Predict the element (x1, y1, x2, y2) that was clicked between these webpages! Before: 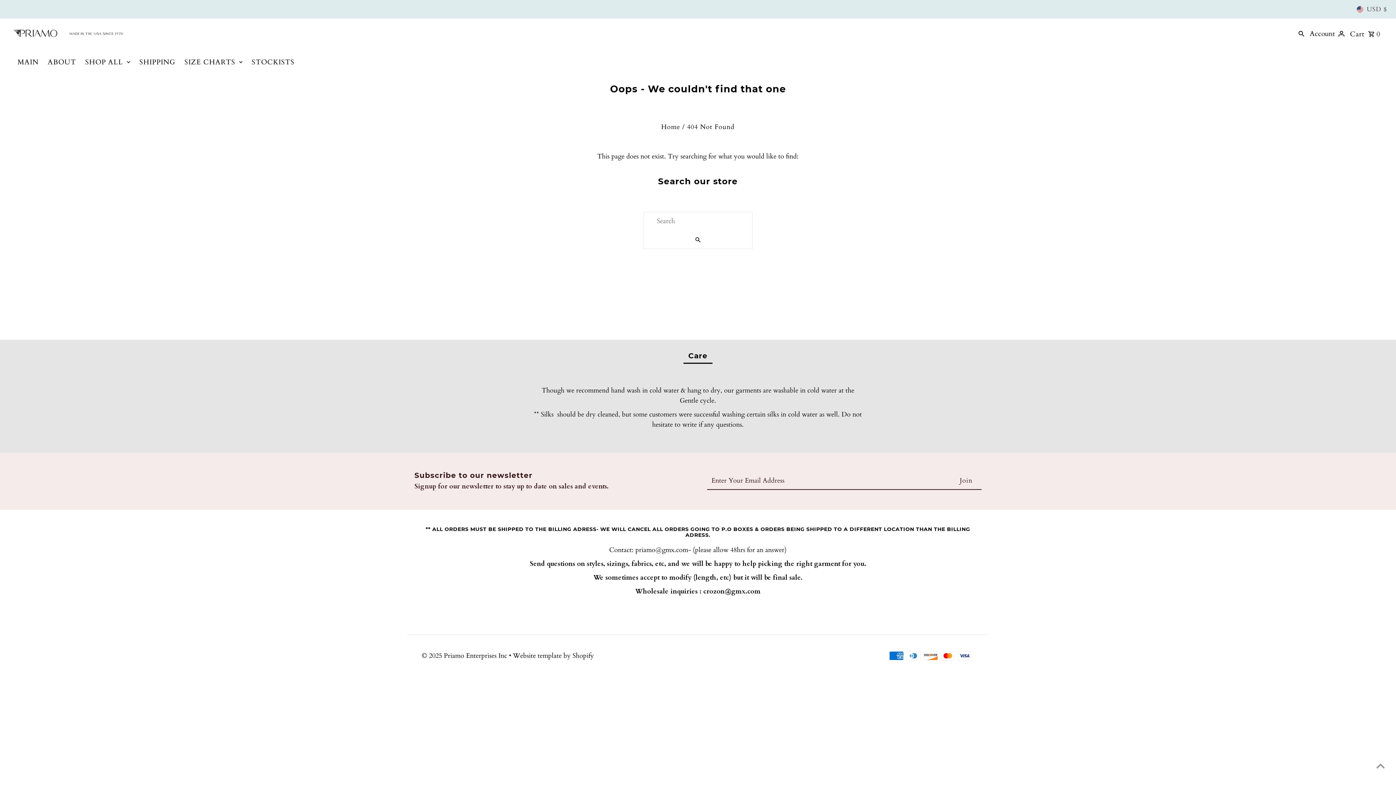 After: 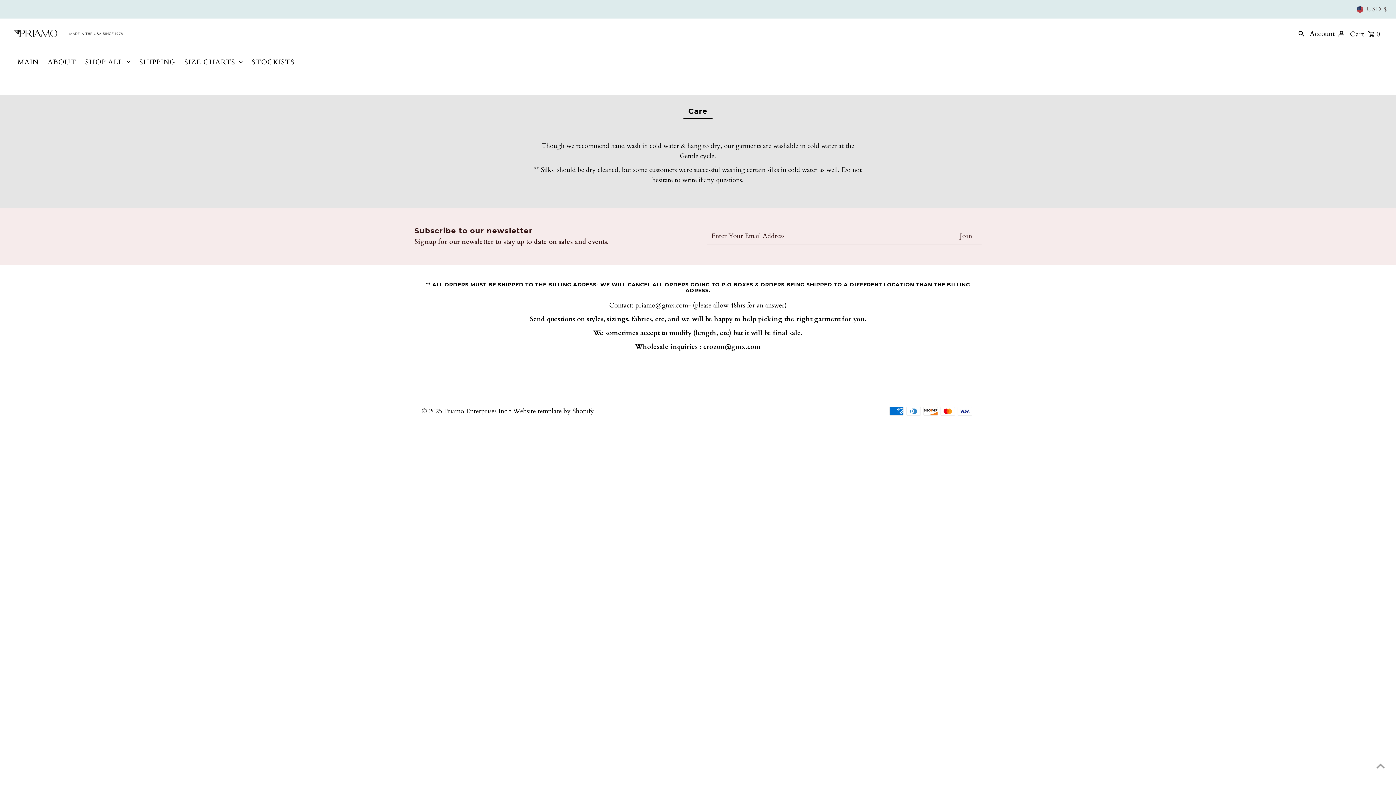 Action: bbox: (81, 48, 133, 76) label: SHOP ALL